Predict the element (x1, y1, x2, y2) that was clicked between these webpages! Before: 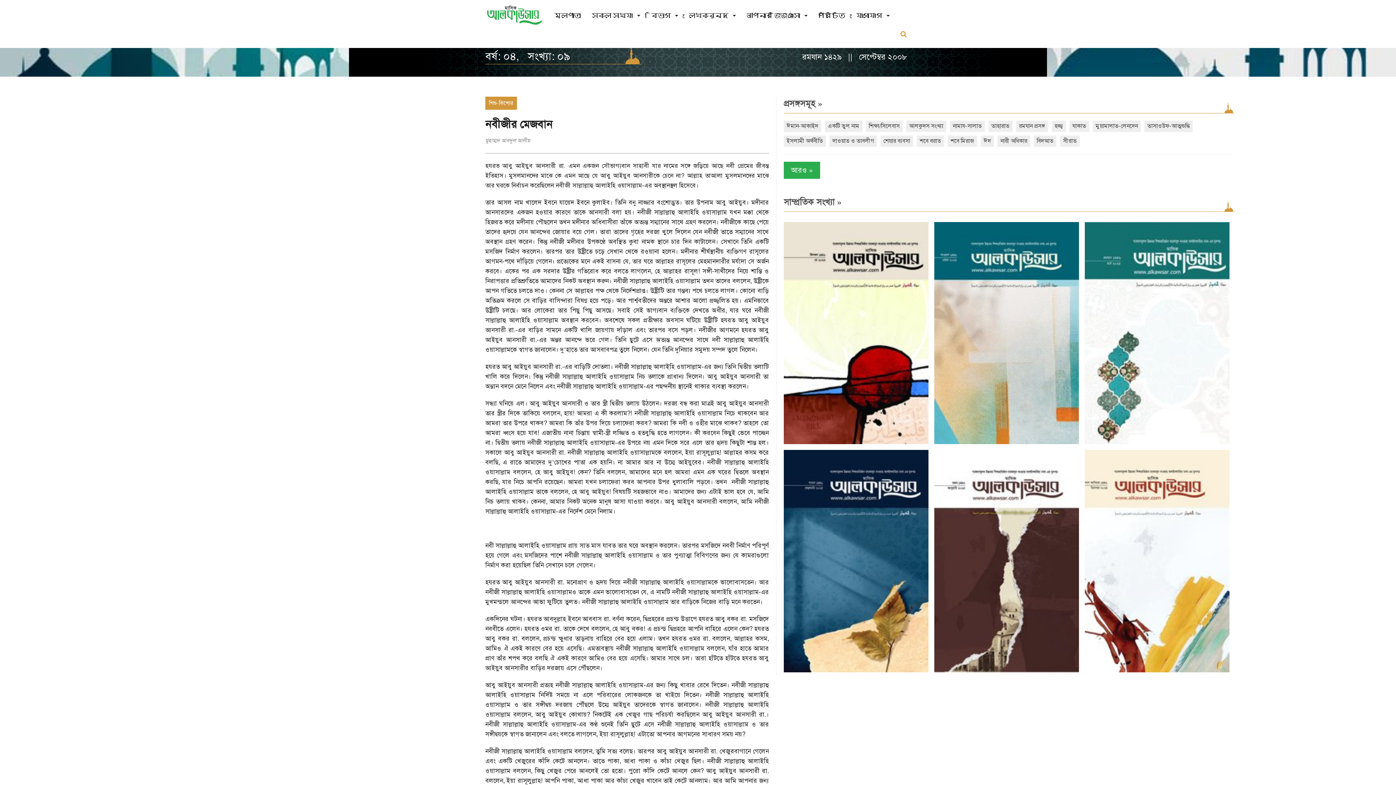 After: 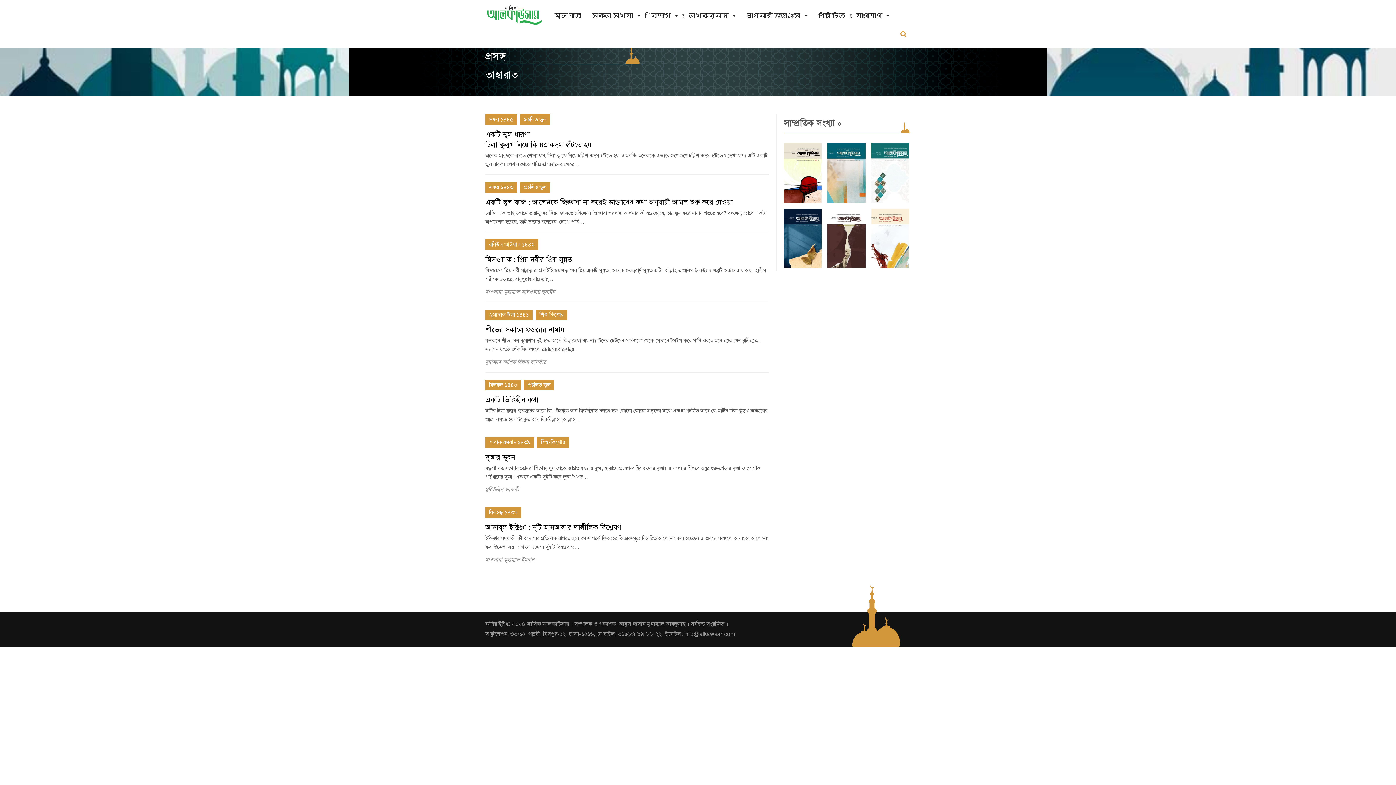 Action: bbox: (988, 120, 1012, 132) label: তাহারাত